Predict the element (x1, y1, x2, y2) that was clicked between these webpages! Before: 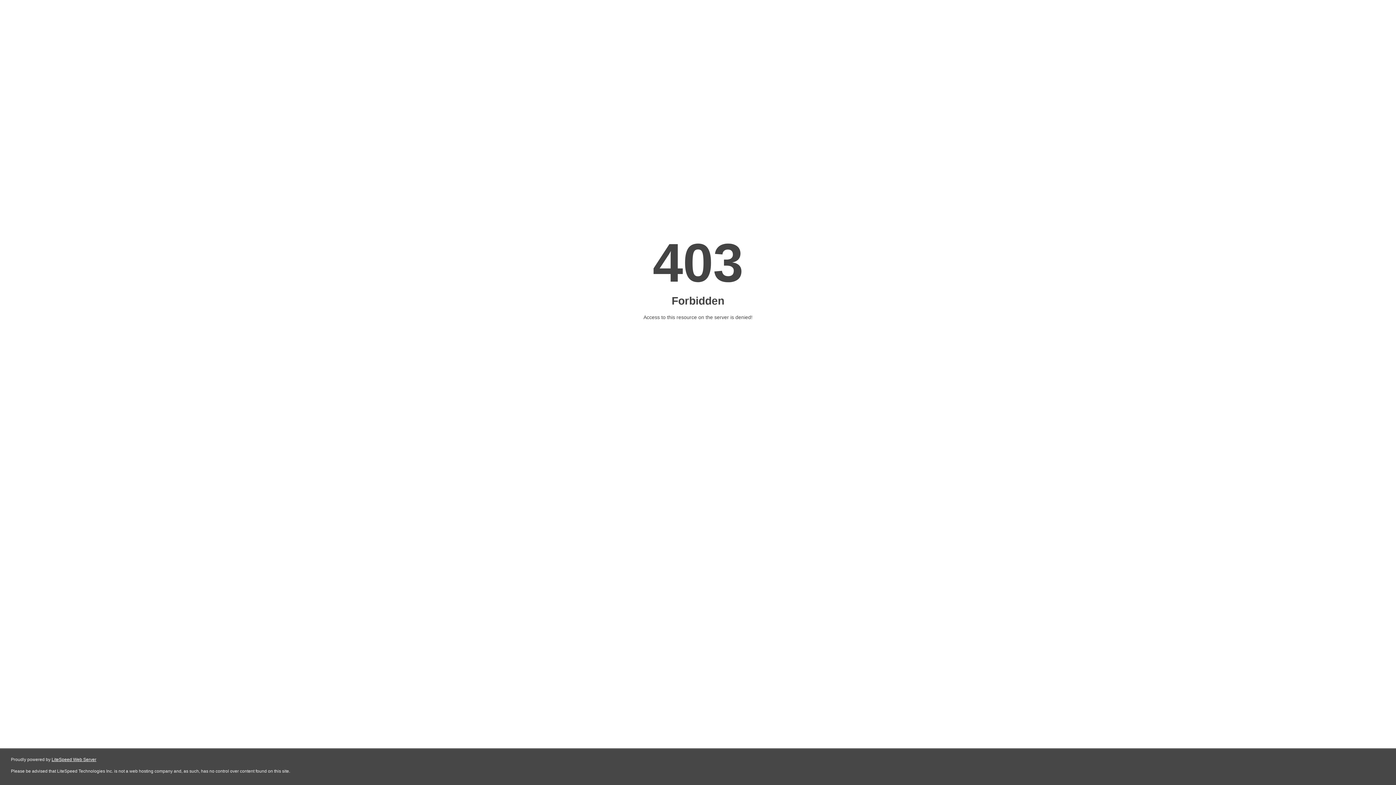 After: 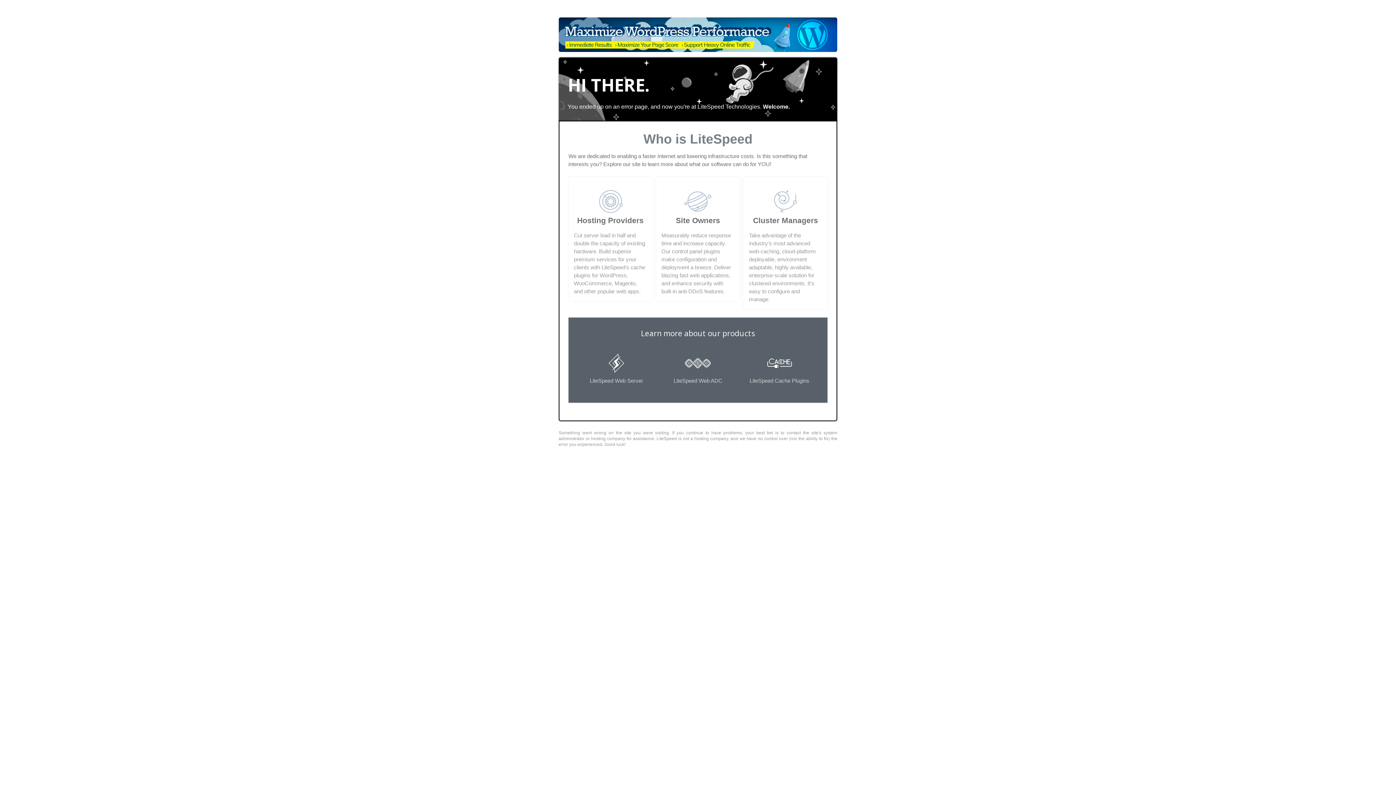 Action: label: LiteSpeed Web Server bbox: (51, 757, 96, 762)